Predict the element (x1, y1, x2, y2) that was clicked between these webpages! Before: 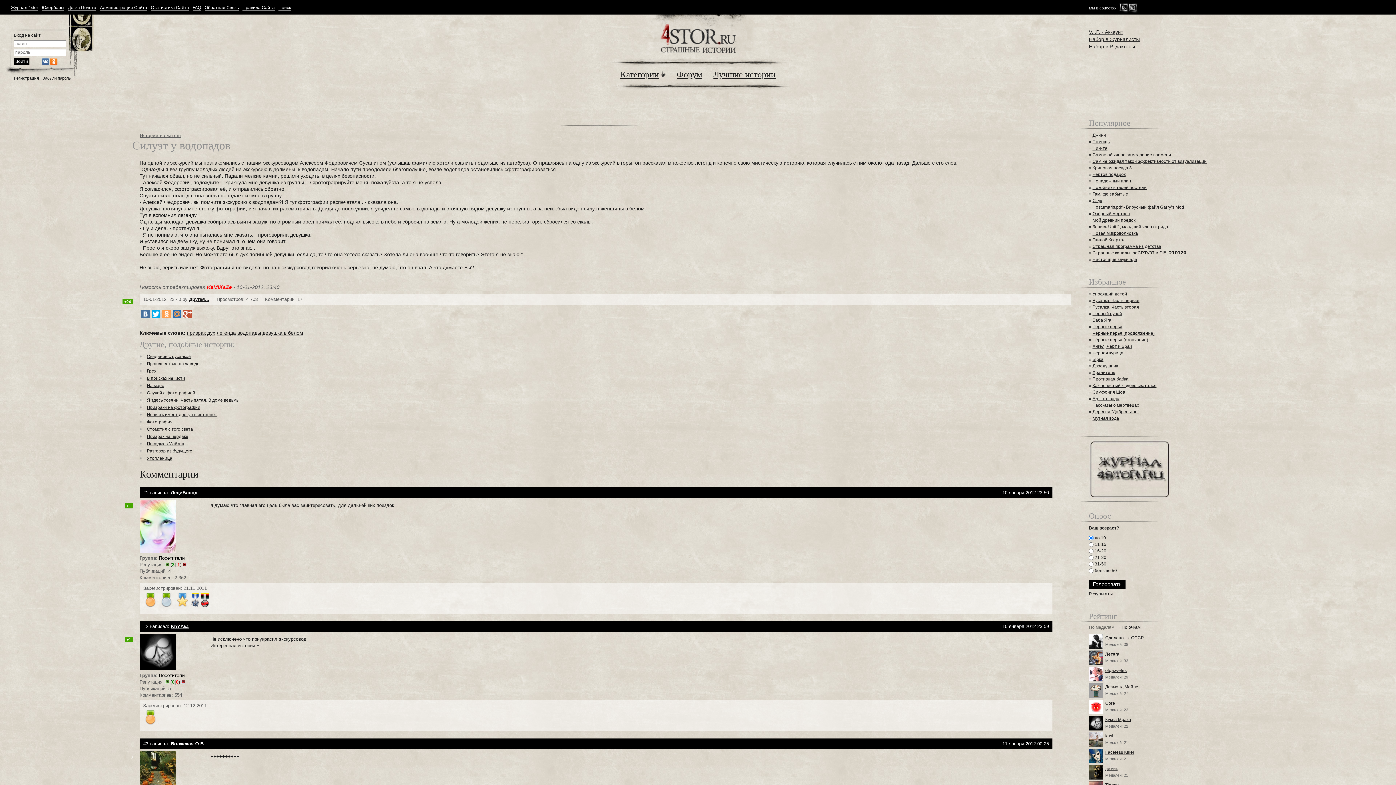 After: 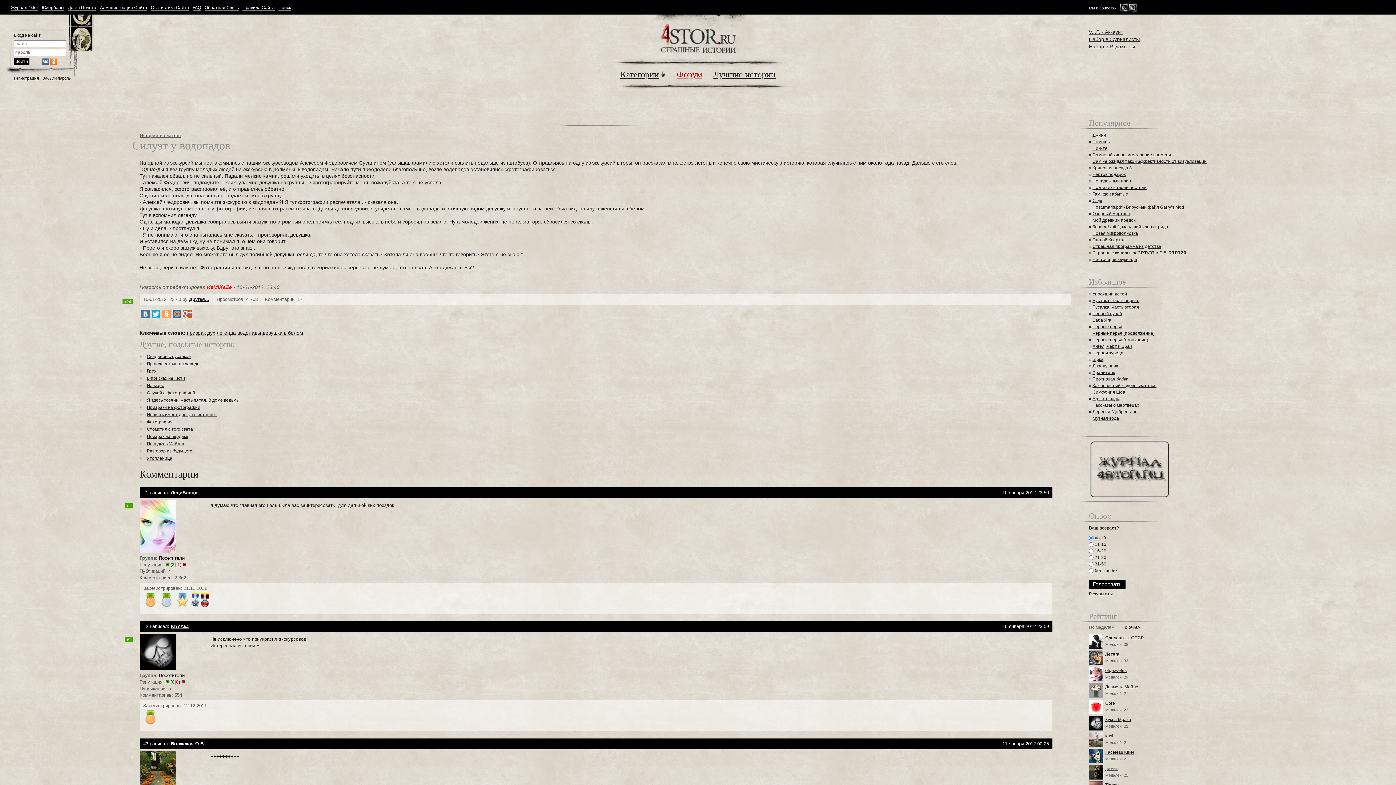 Action: label: Форум bbox: (676, 69, 702, 79)